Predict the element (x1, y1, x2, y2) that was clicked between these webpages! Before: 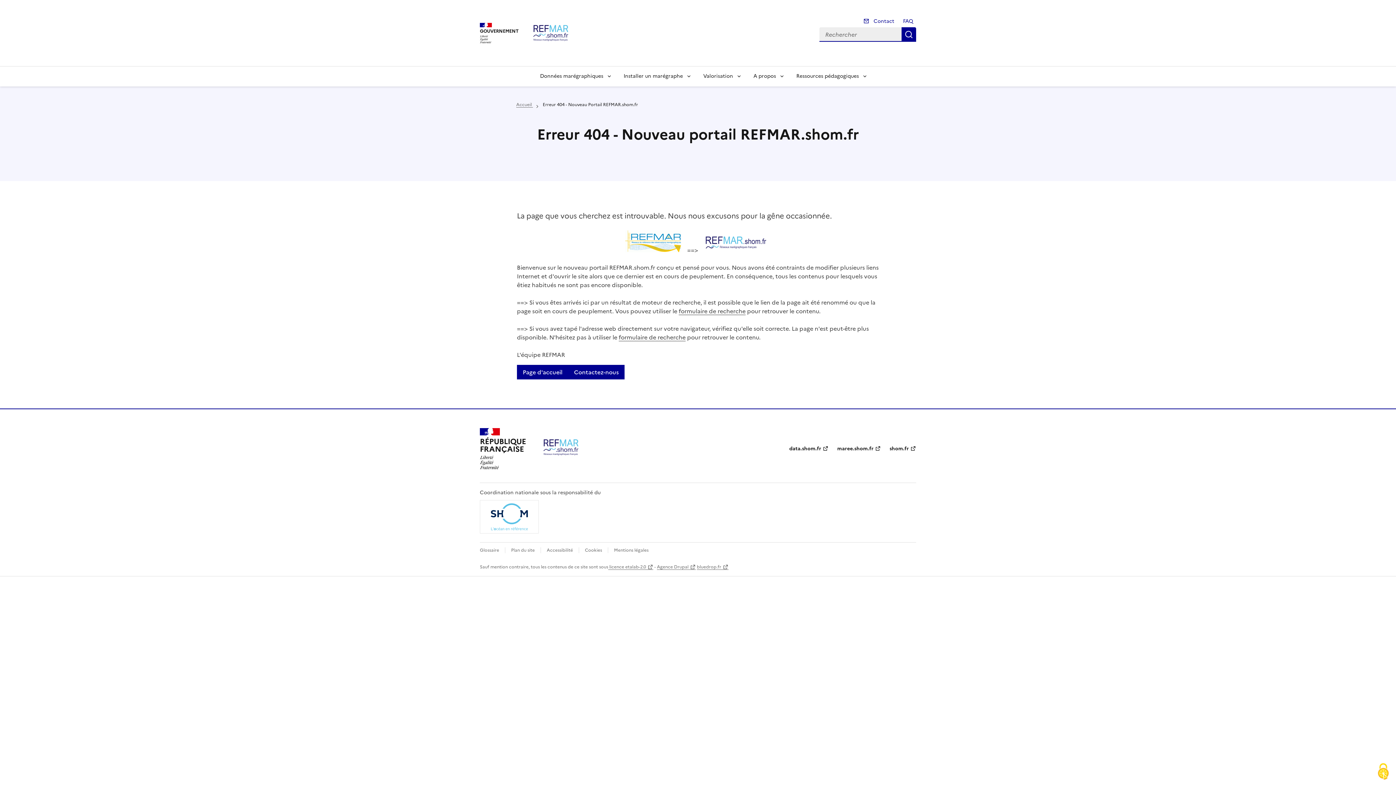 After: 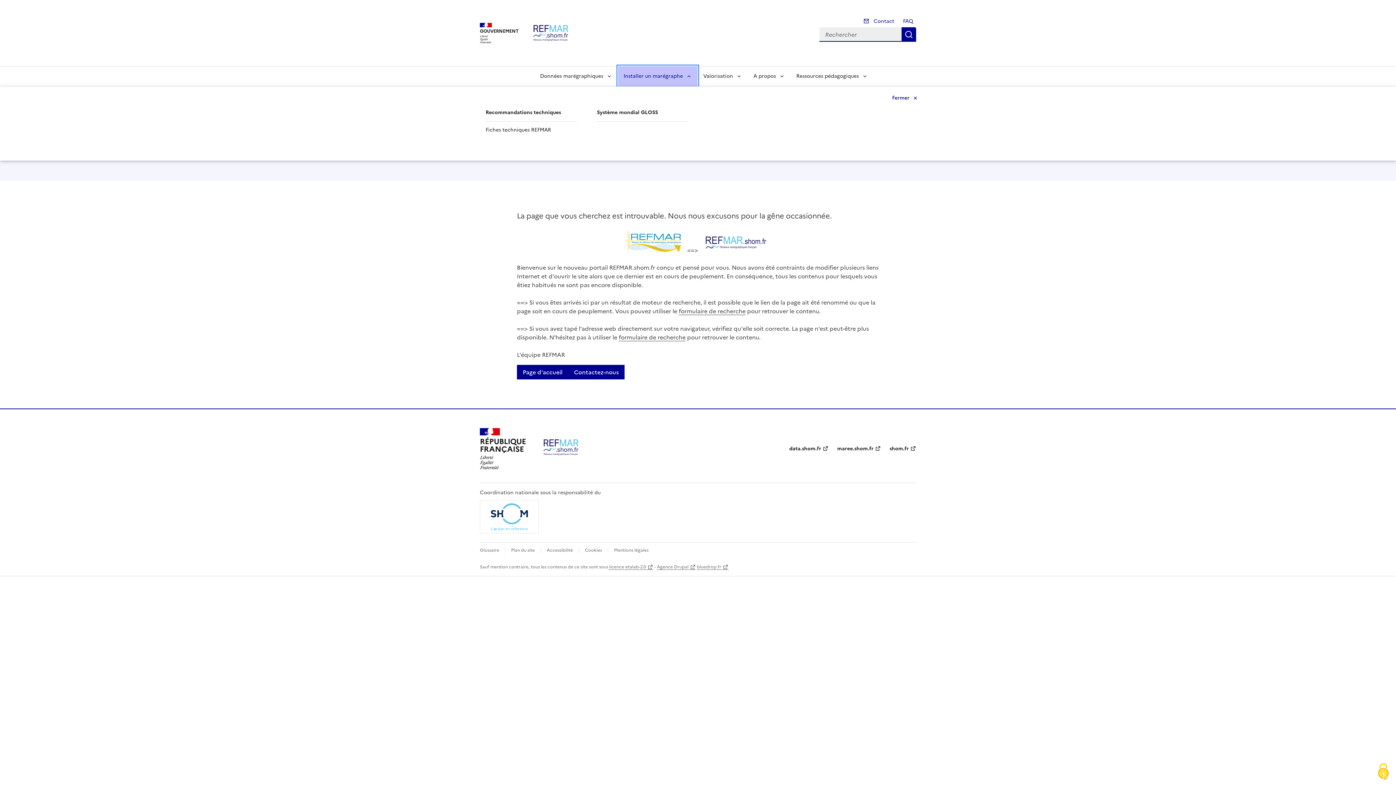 Action: label: Installer un marégraphe bbox: (618, 66, 697, 86)